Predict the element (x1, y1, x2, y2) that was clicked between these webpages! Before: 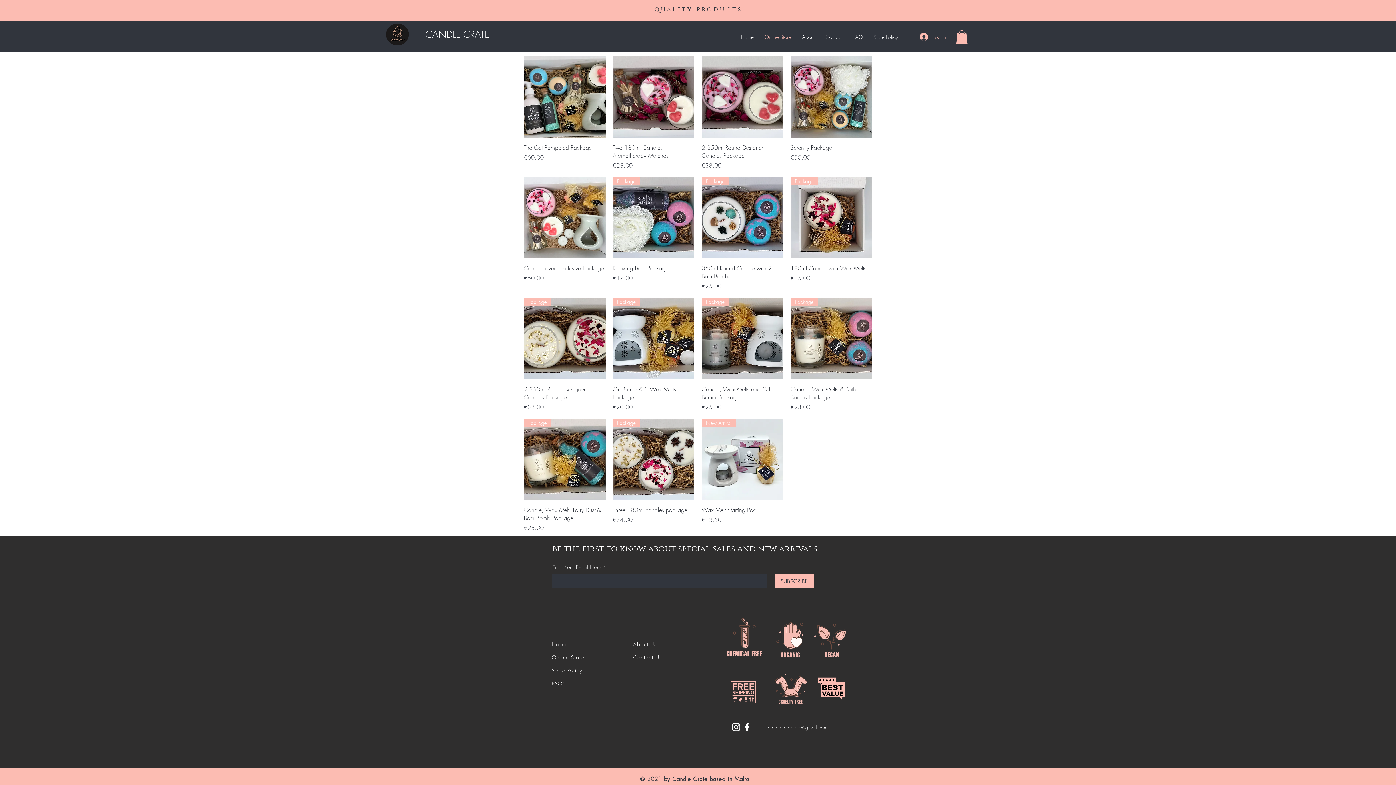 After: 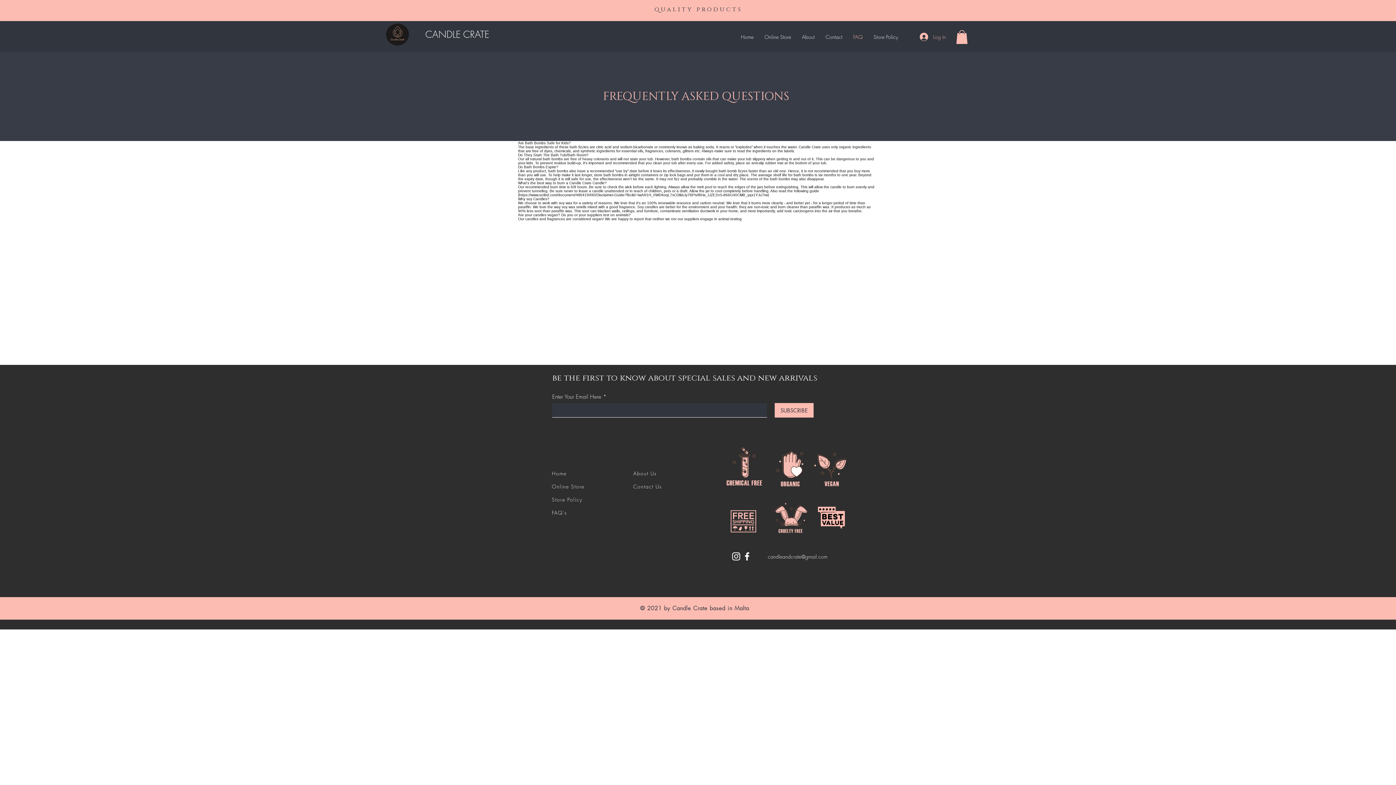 Action: label: FAQ's bbox: (552, 680, 566, 687)